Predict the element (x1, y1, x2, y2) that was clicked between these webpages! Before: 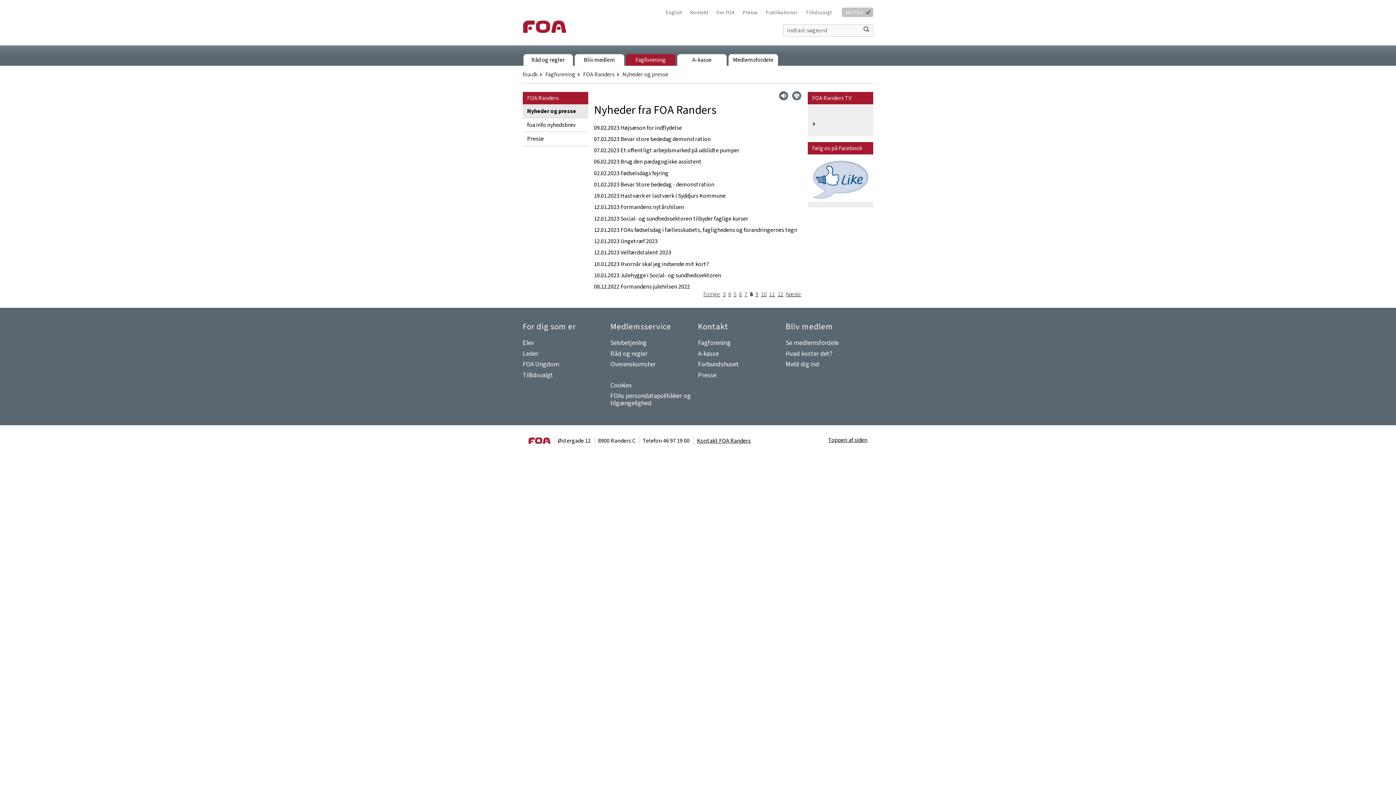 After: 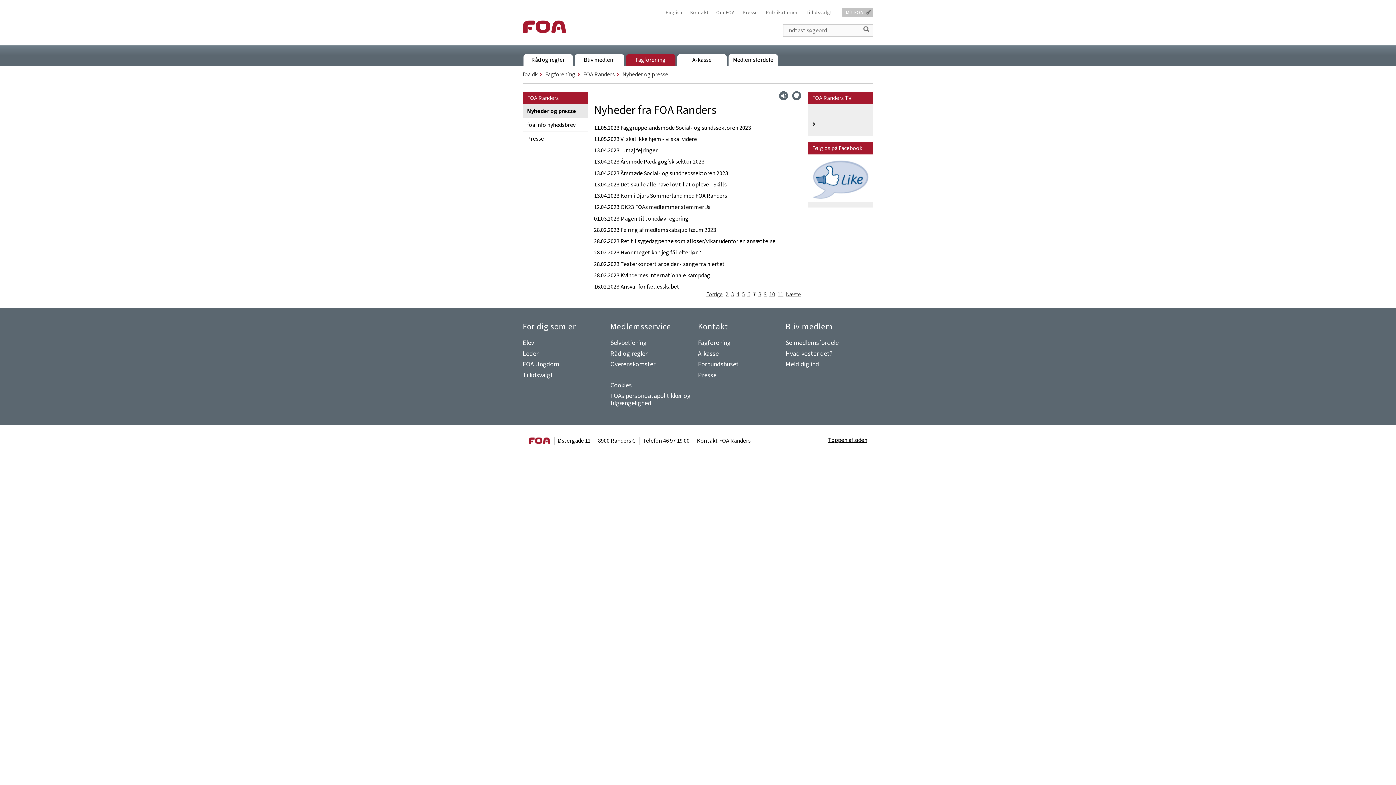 Action: label: 7 bbox: (744, 291, 748, 297)